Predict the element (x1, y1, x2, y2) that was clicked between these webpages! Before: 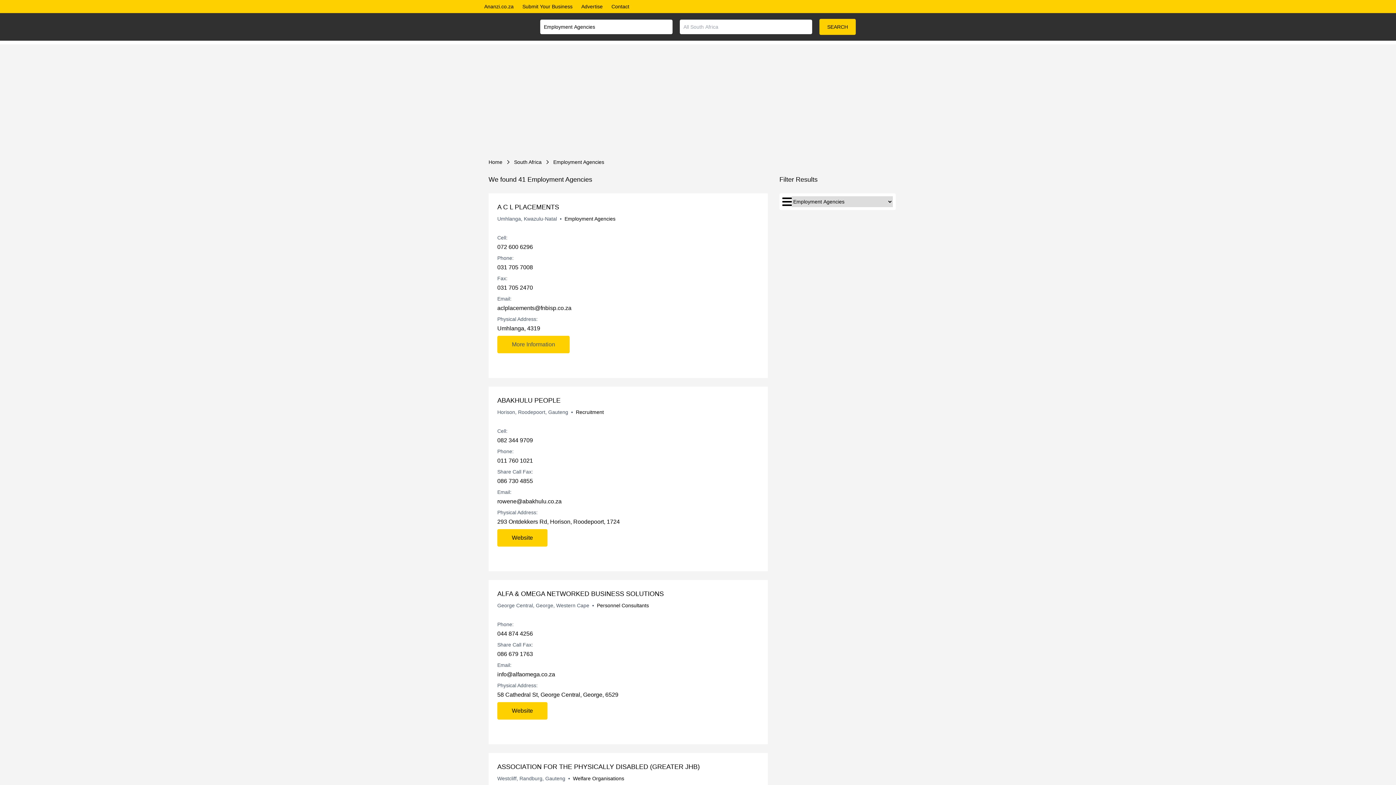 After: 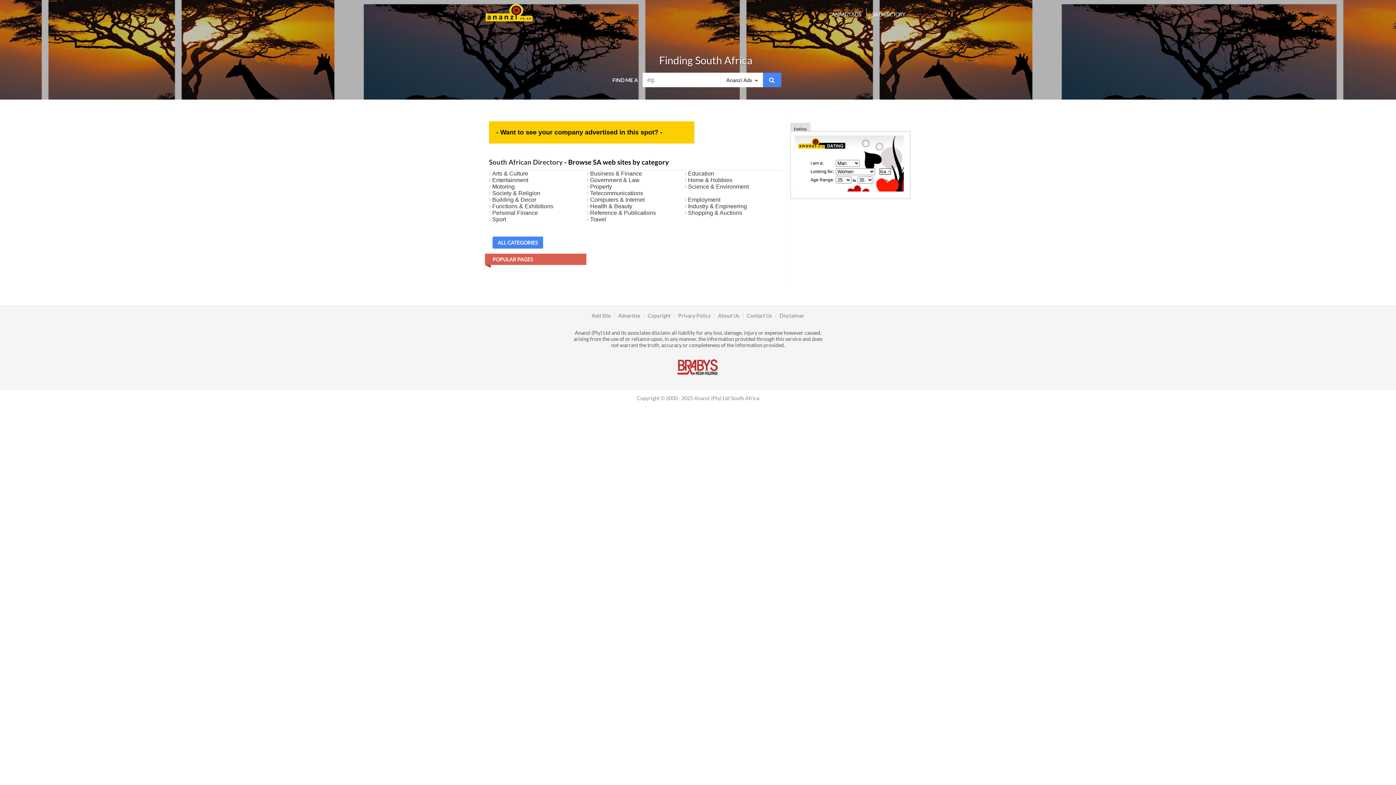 Action: label: SEARCH bbox: (819, 18, 856, 34)